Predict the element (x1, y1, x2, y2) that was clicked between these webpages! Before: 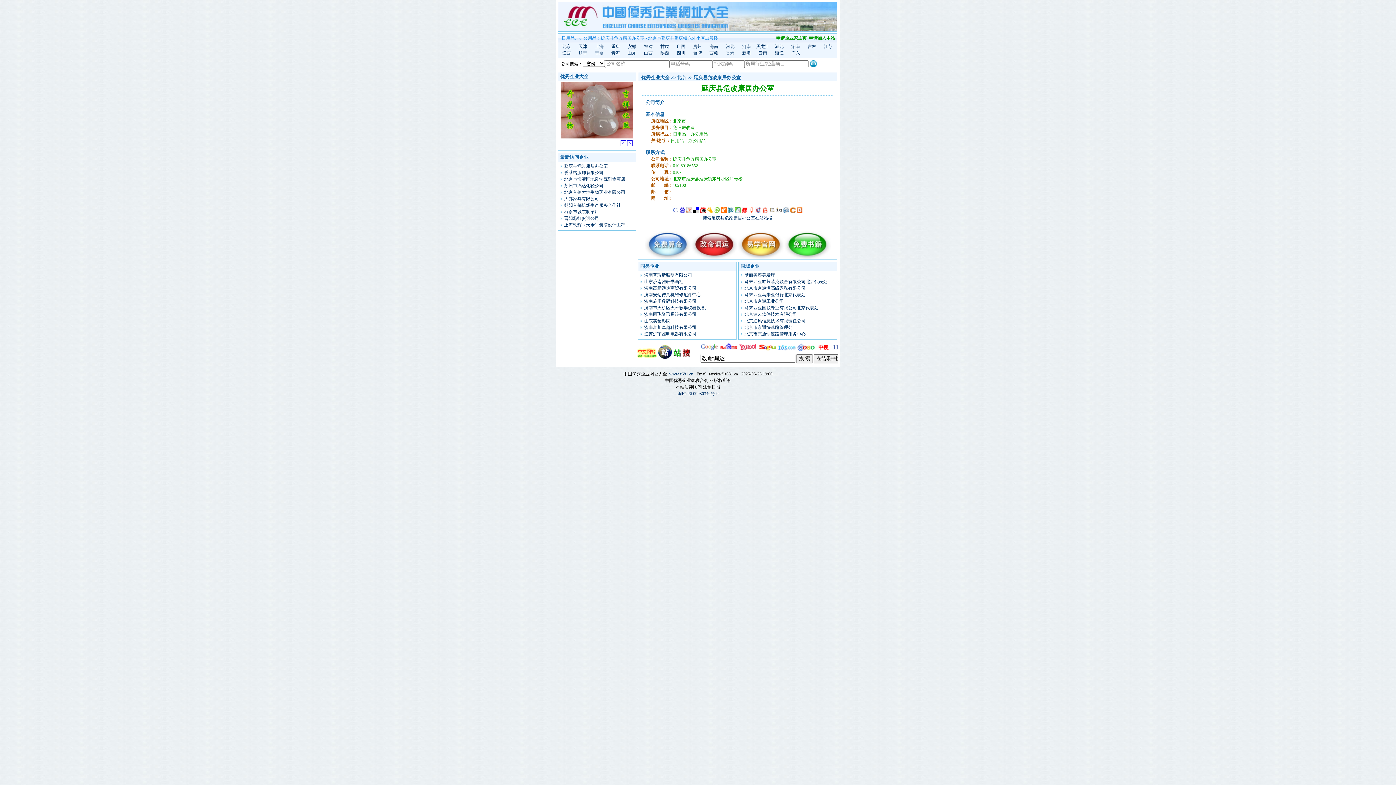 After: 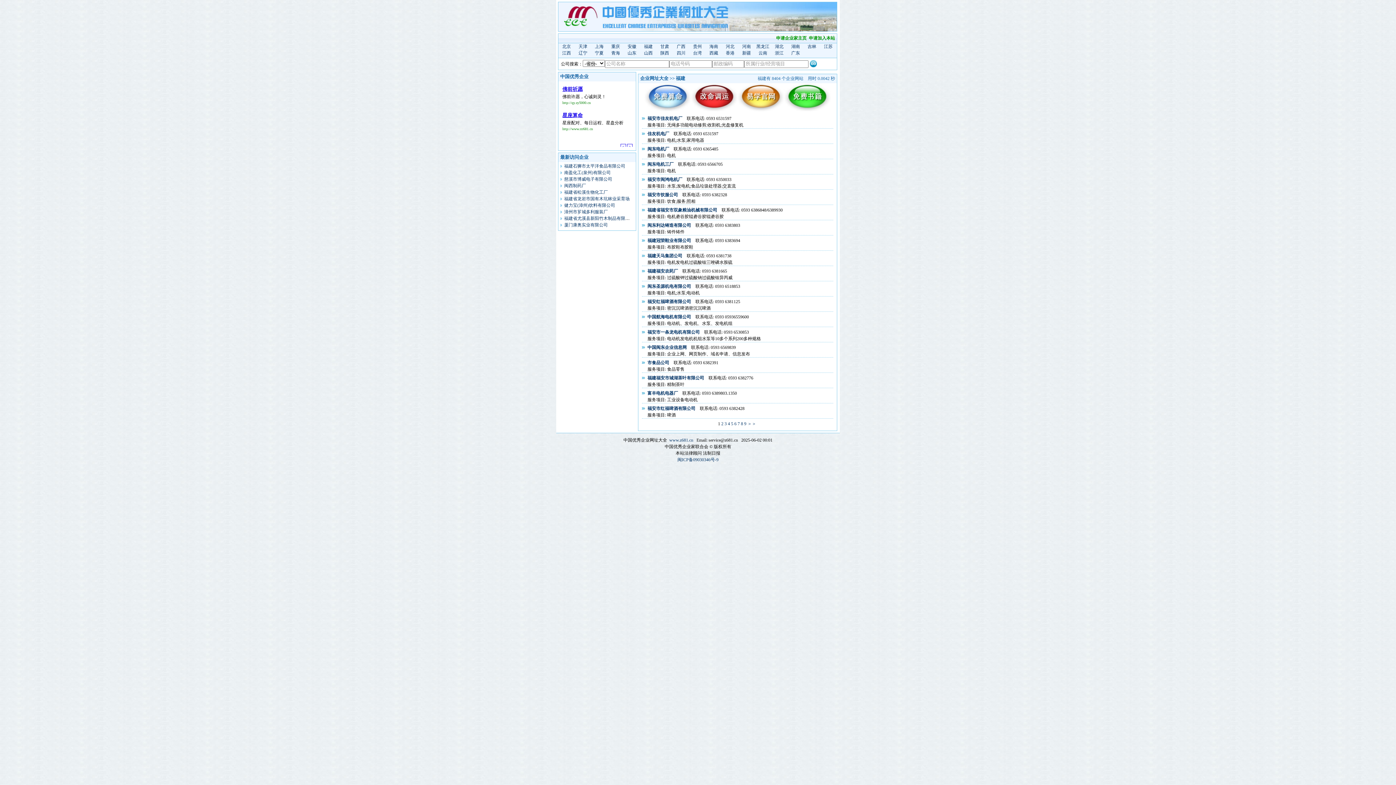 Action: bbox: (644, 44, 652, 49) label: 福建